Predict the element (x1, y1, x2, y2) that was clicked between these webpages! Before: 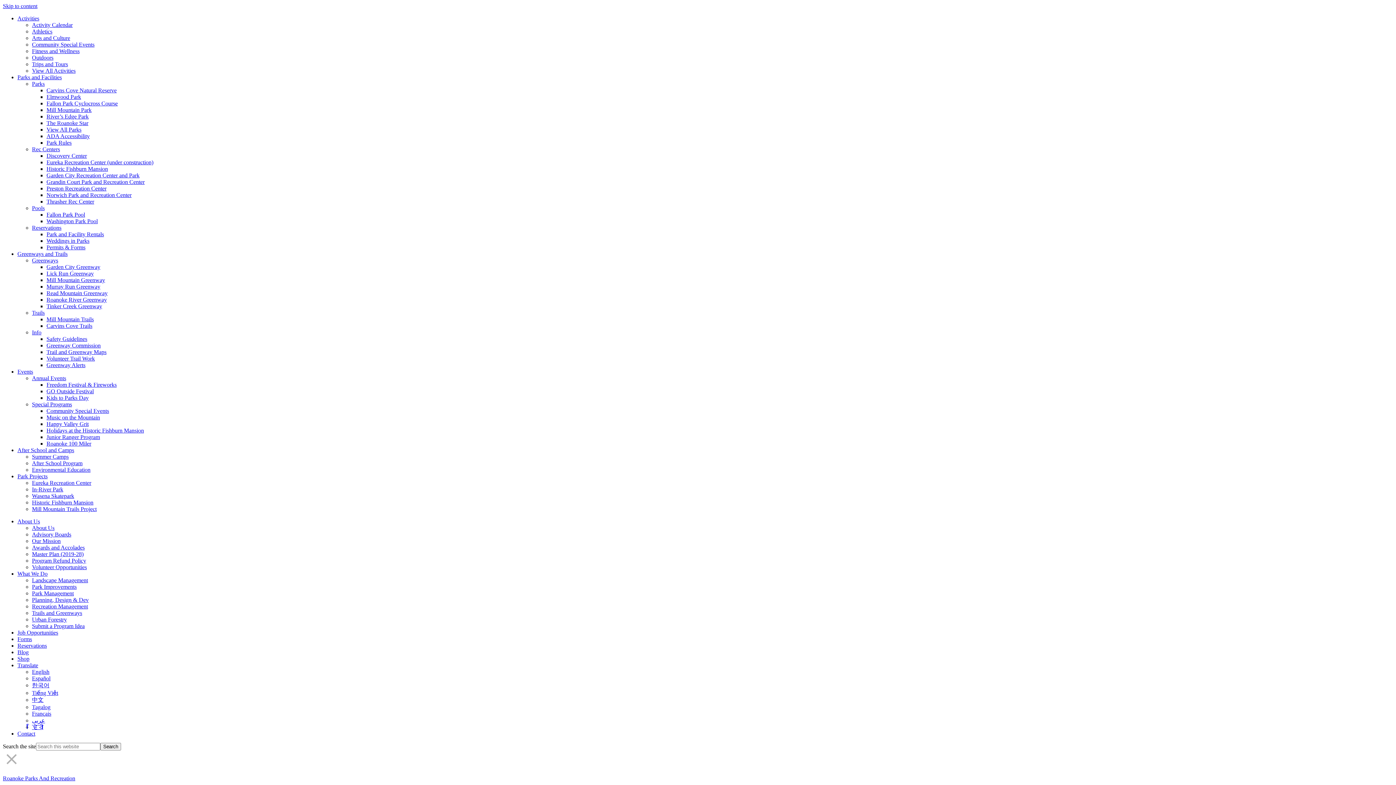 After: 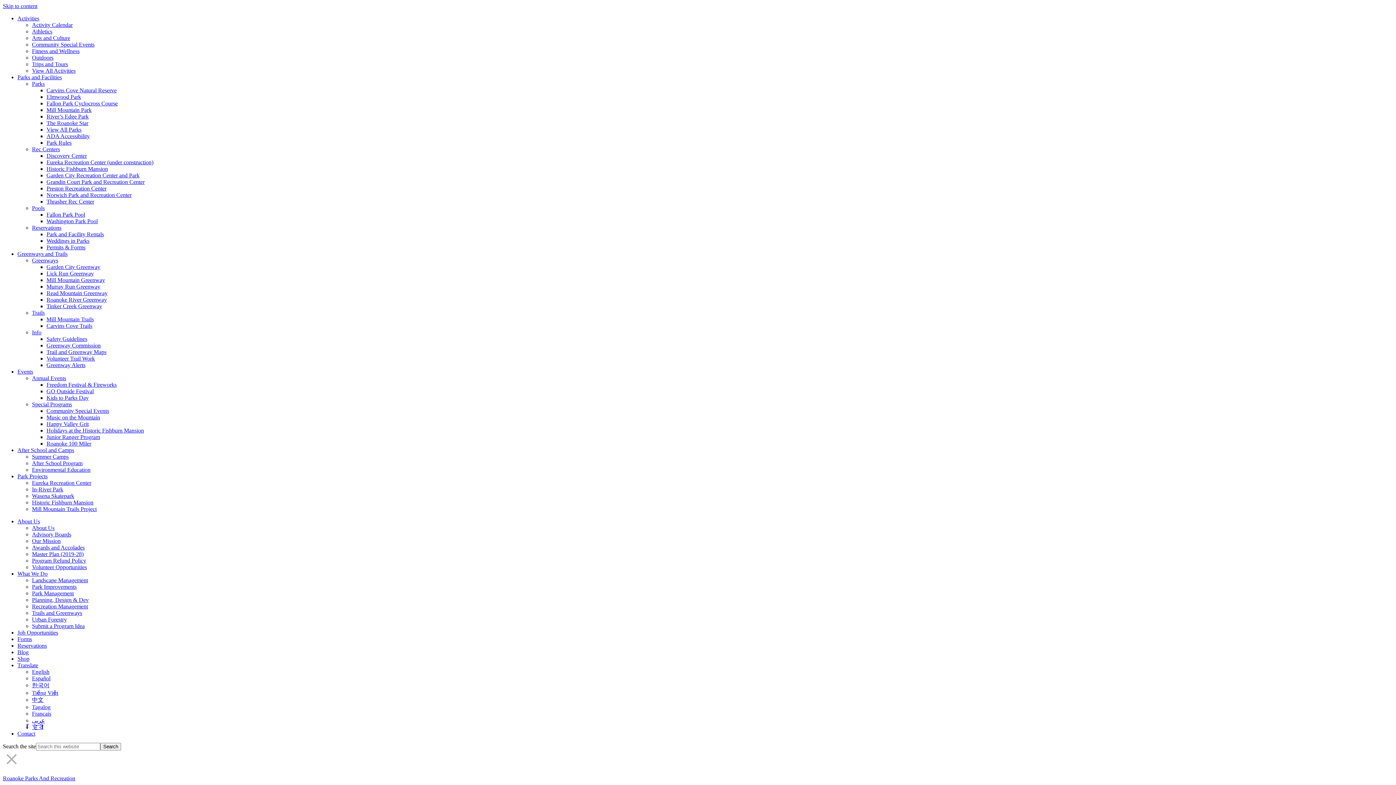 Action: bbox: (32, 551, 83, 557) label: Master Plan (2019-28)